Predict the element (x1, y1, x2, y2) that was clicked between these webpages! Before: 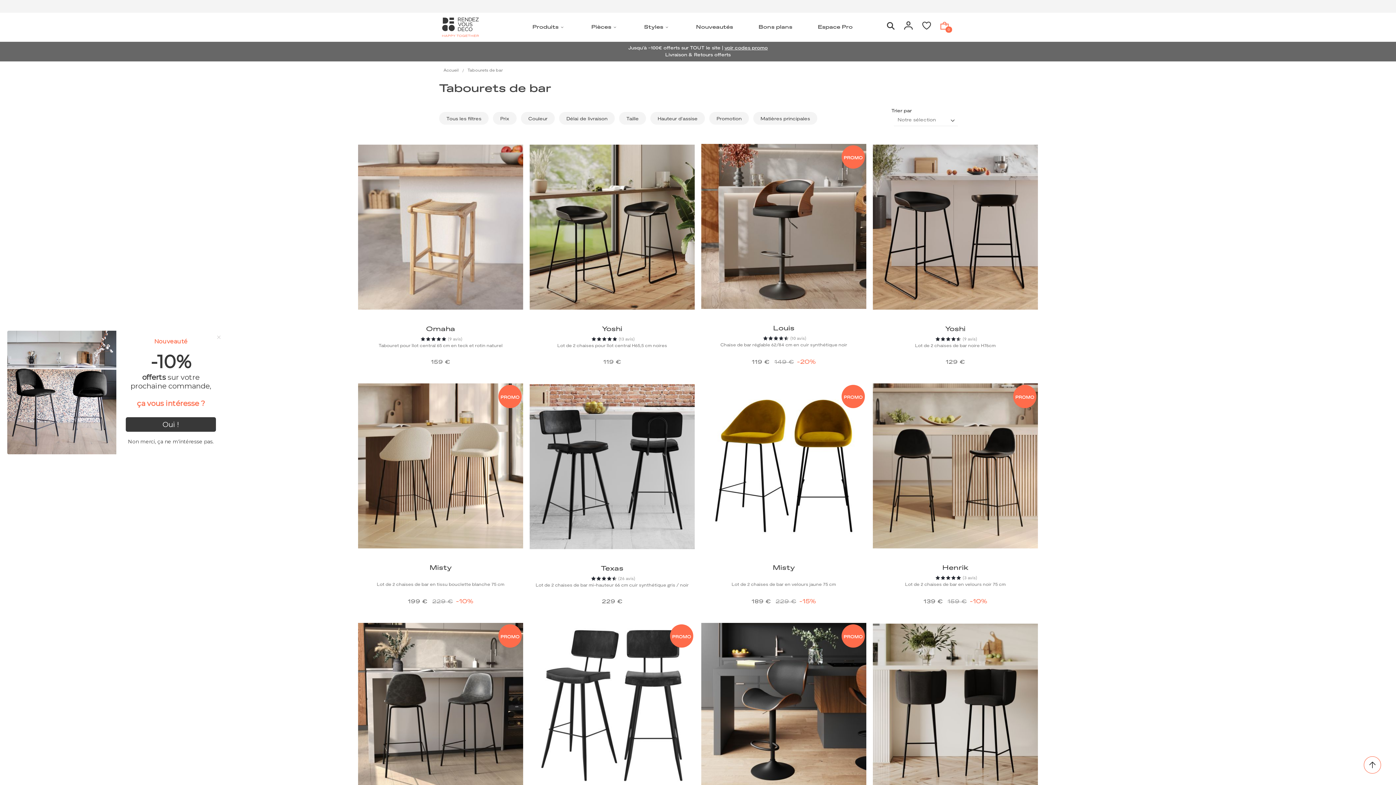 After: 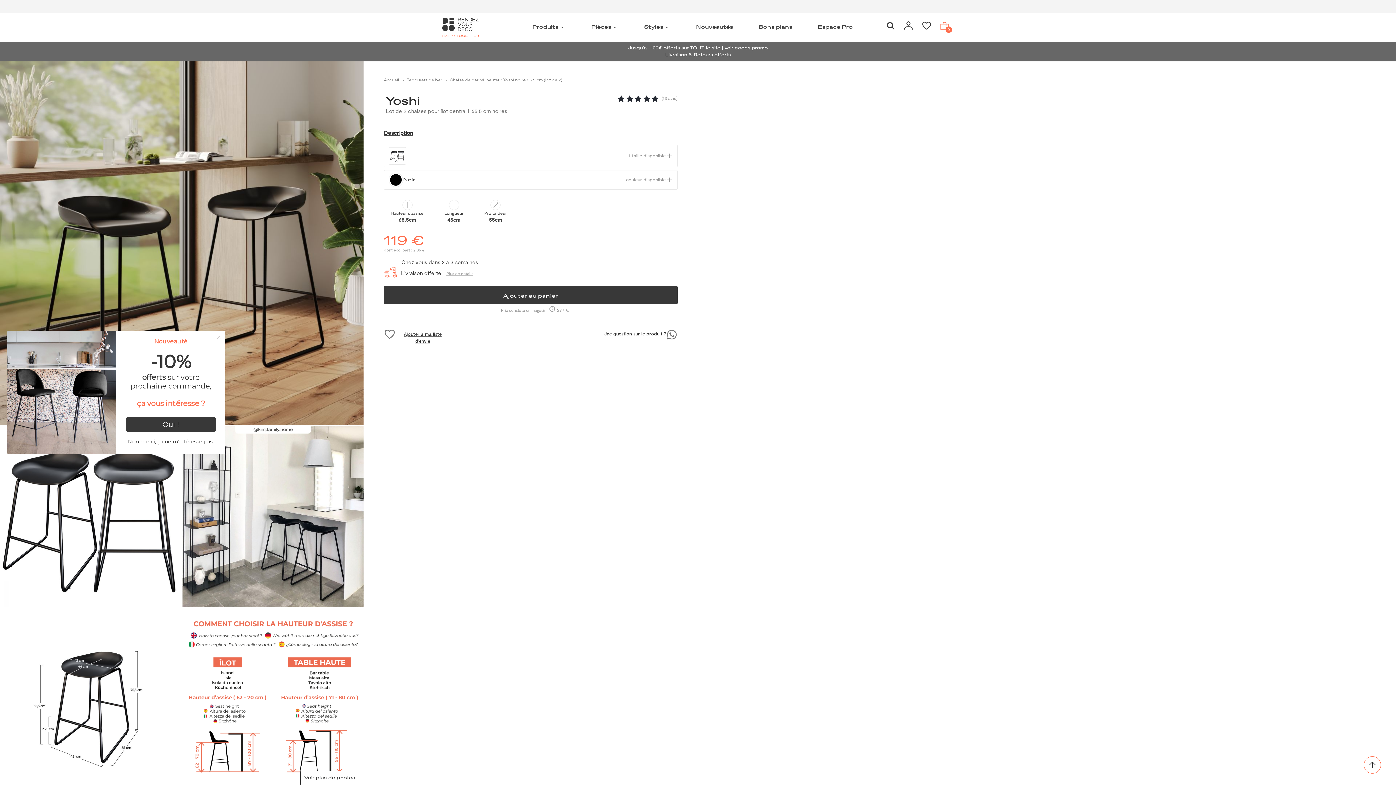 Action: bbox: (529, 326, 694, 332) label: Yoshi